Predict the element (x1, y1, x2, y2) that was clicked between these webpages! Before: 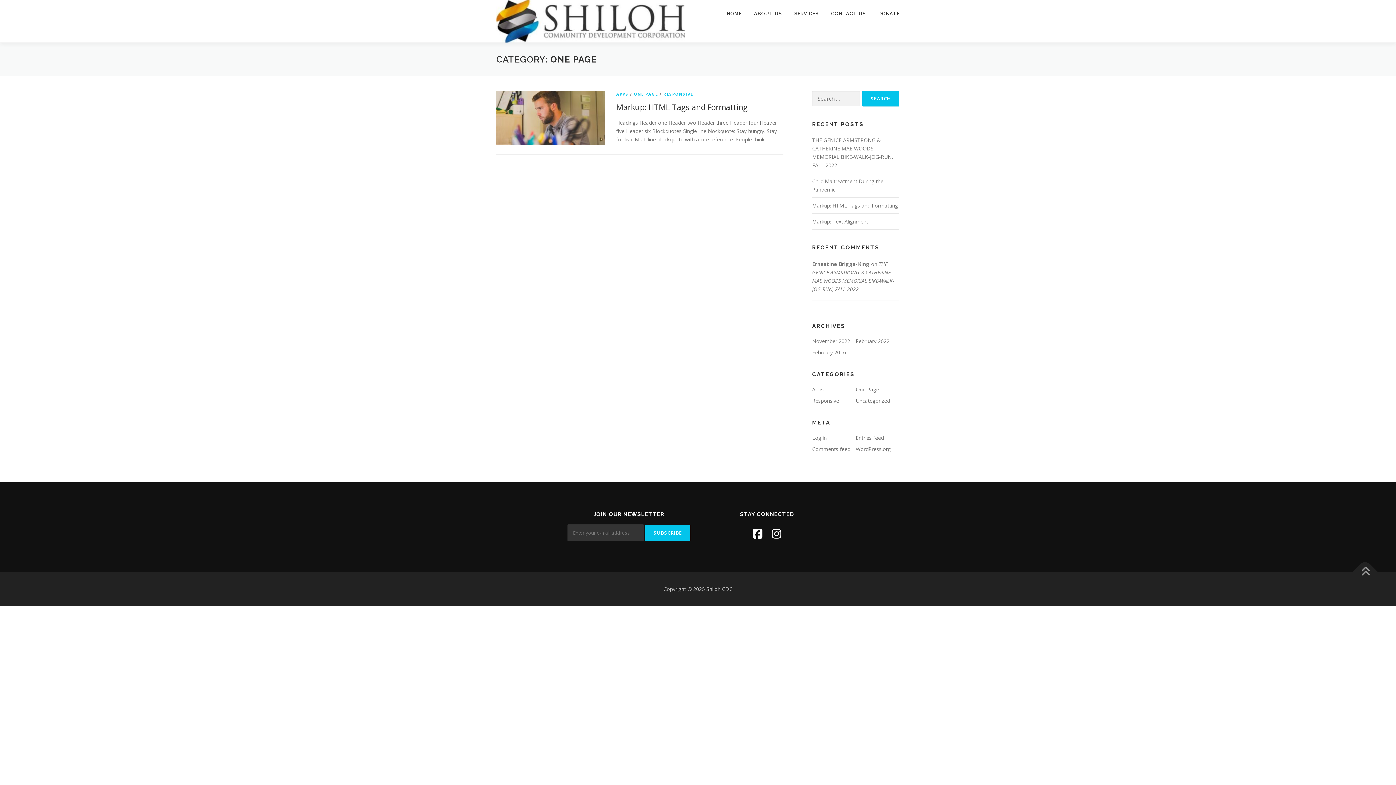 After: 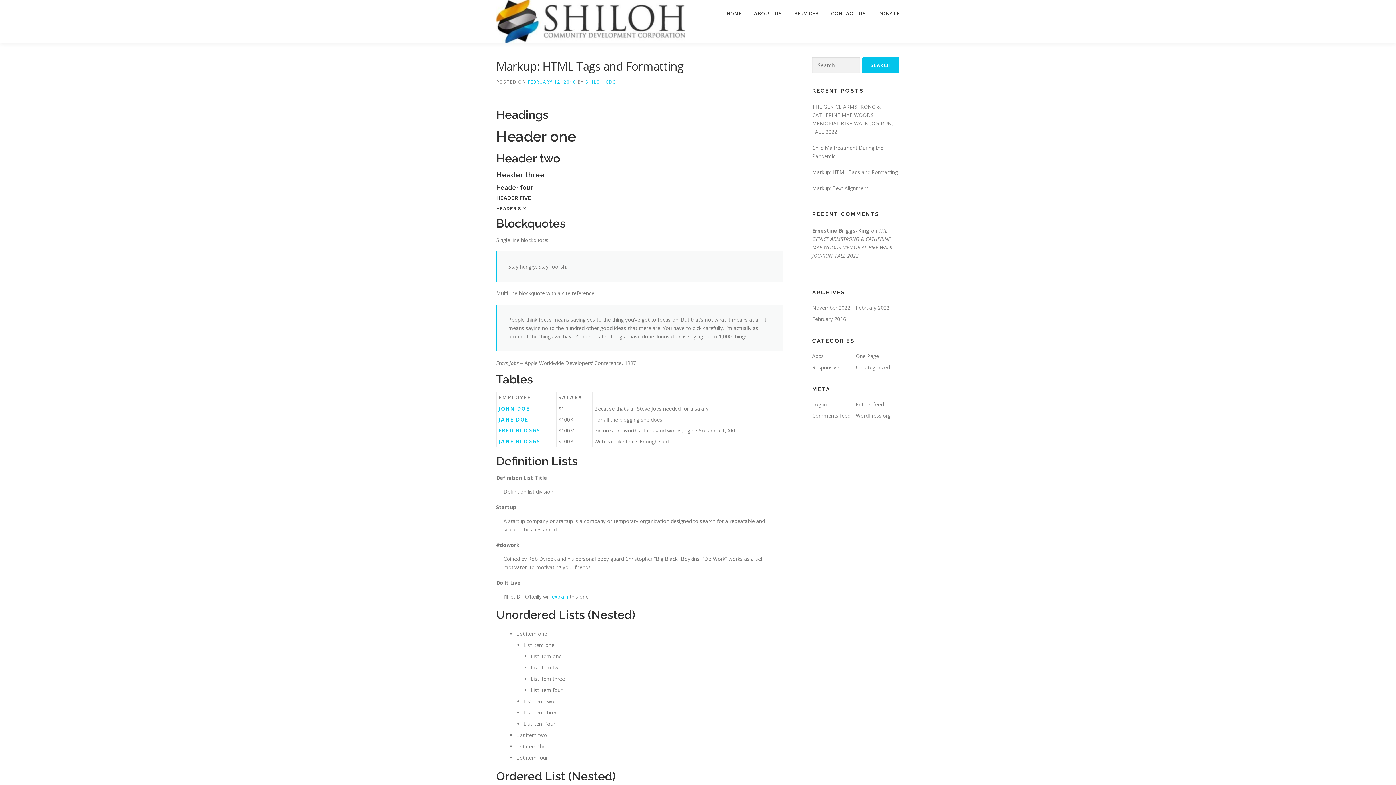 Action: label: Markup: HTML Tags and Formatting bbox: (812, 202, 898, 209)